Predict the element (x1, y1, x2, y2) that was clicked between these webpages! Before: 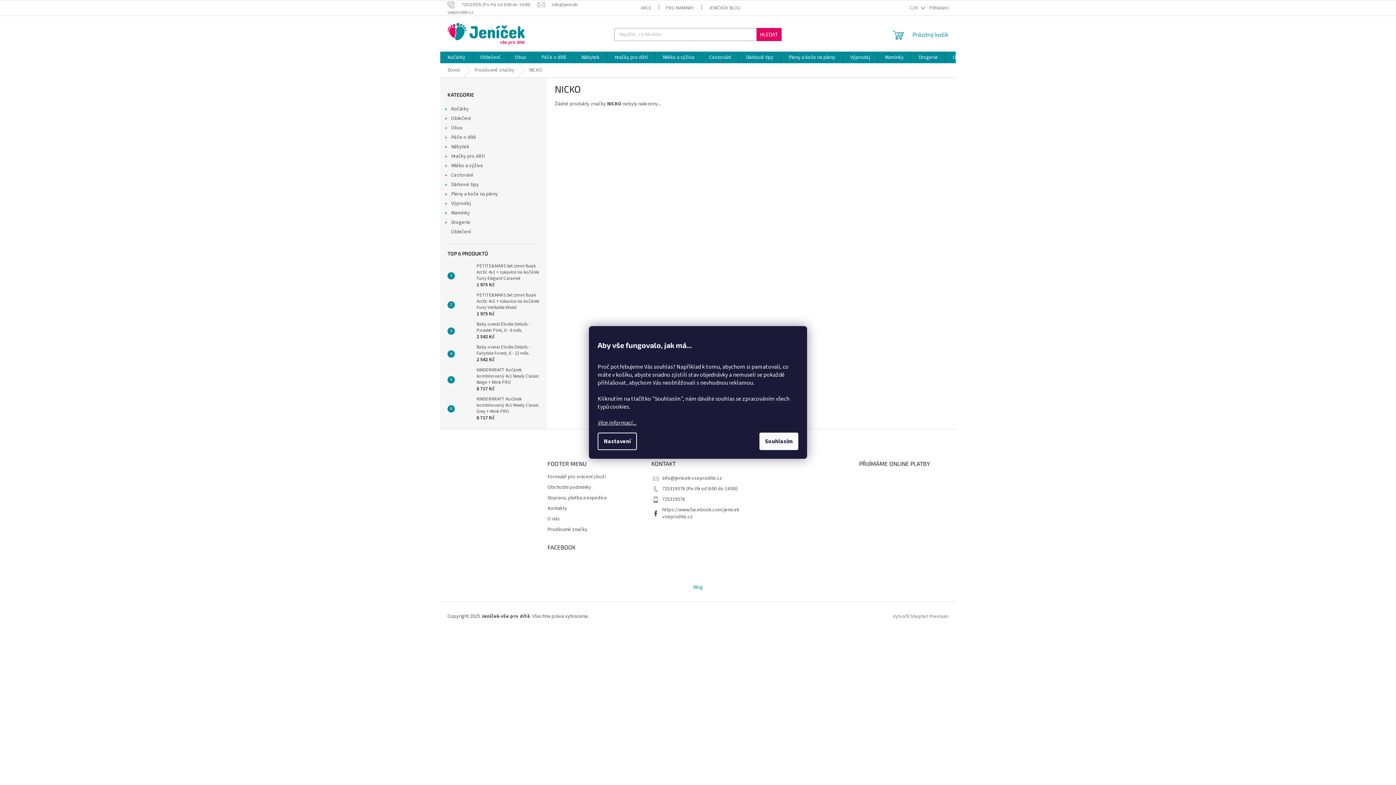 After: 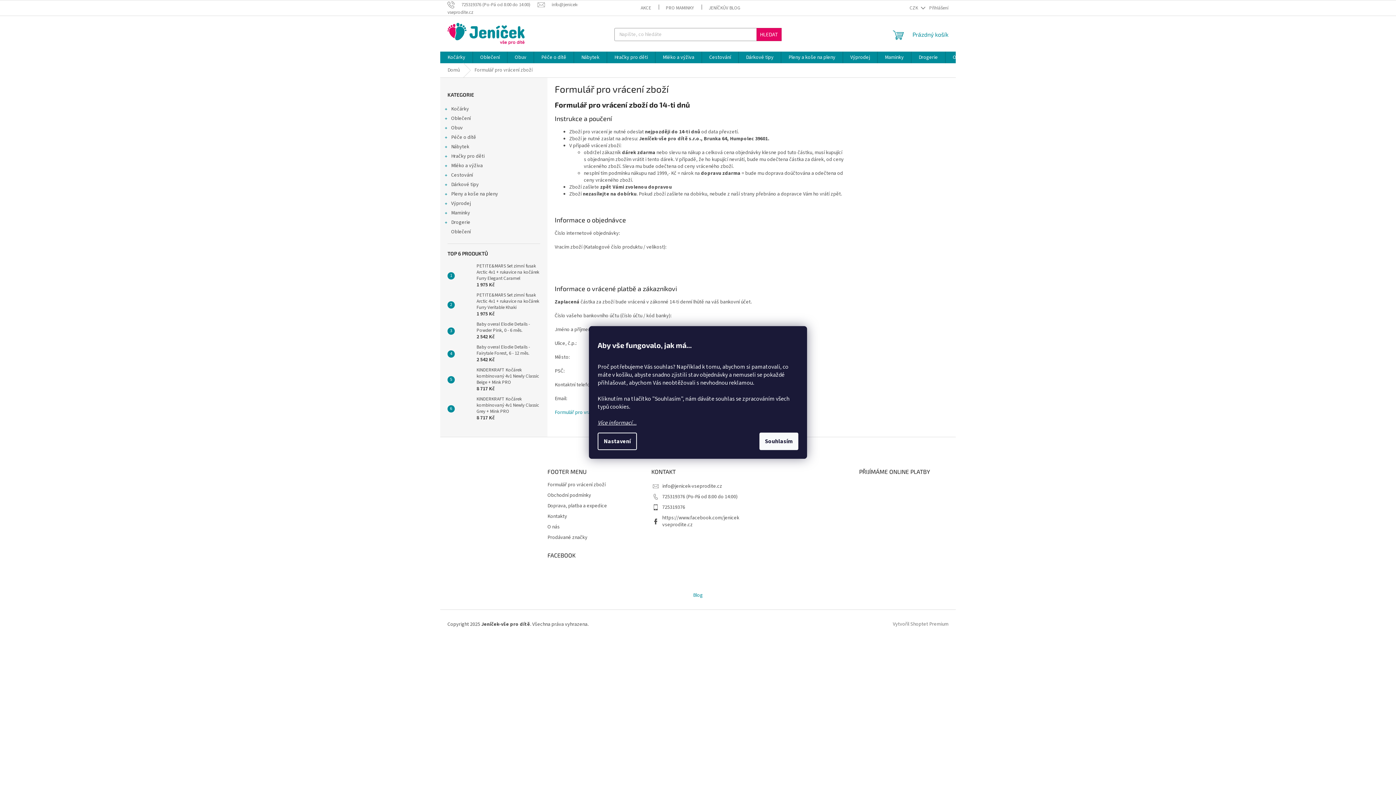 Action: bbox: (547, 473, 637, 480) label: Formulář pro vrácení zboží